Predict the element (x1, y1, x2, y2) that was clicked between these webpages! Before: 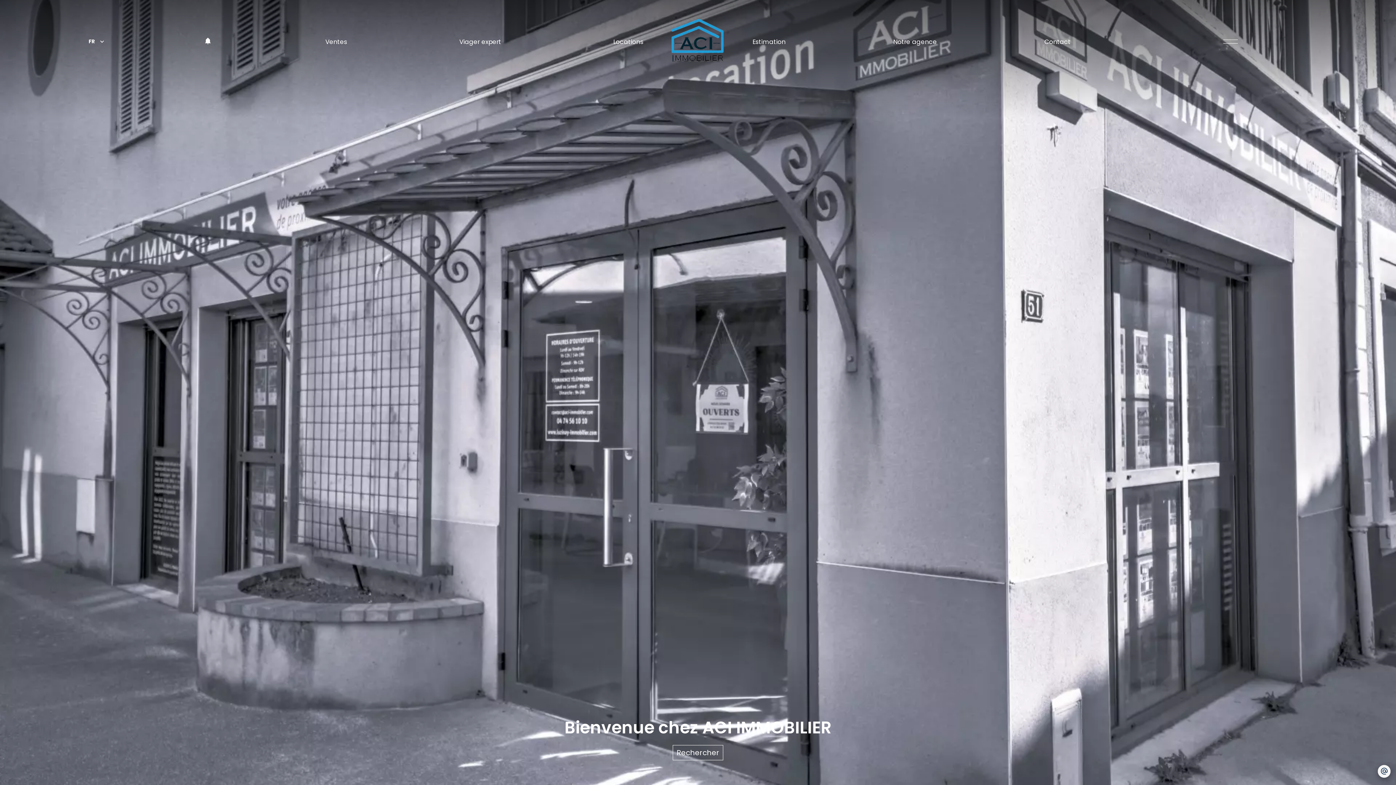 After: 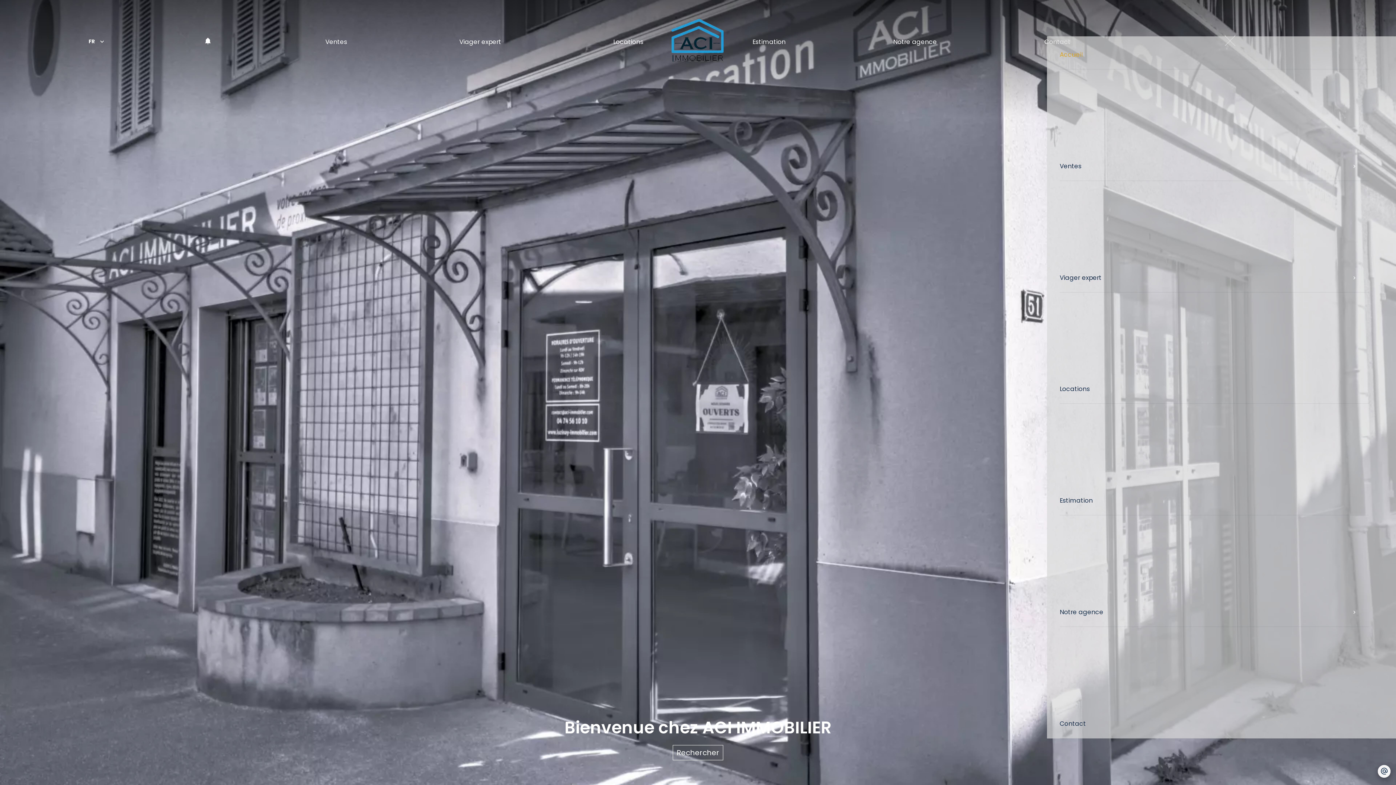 Action: bbox: (1221, 23, 1238, 52)